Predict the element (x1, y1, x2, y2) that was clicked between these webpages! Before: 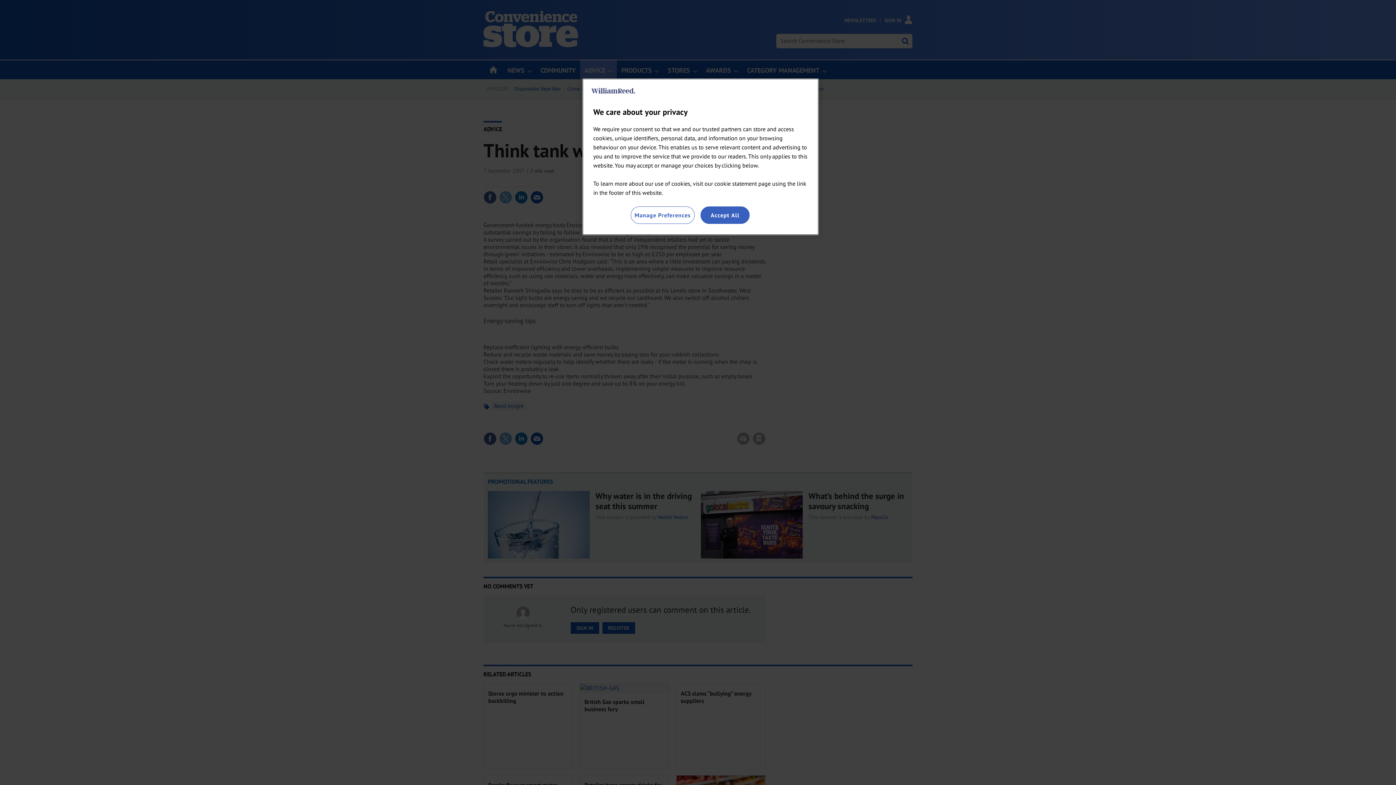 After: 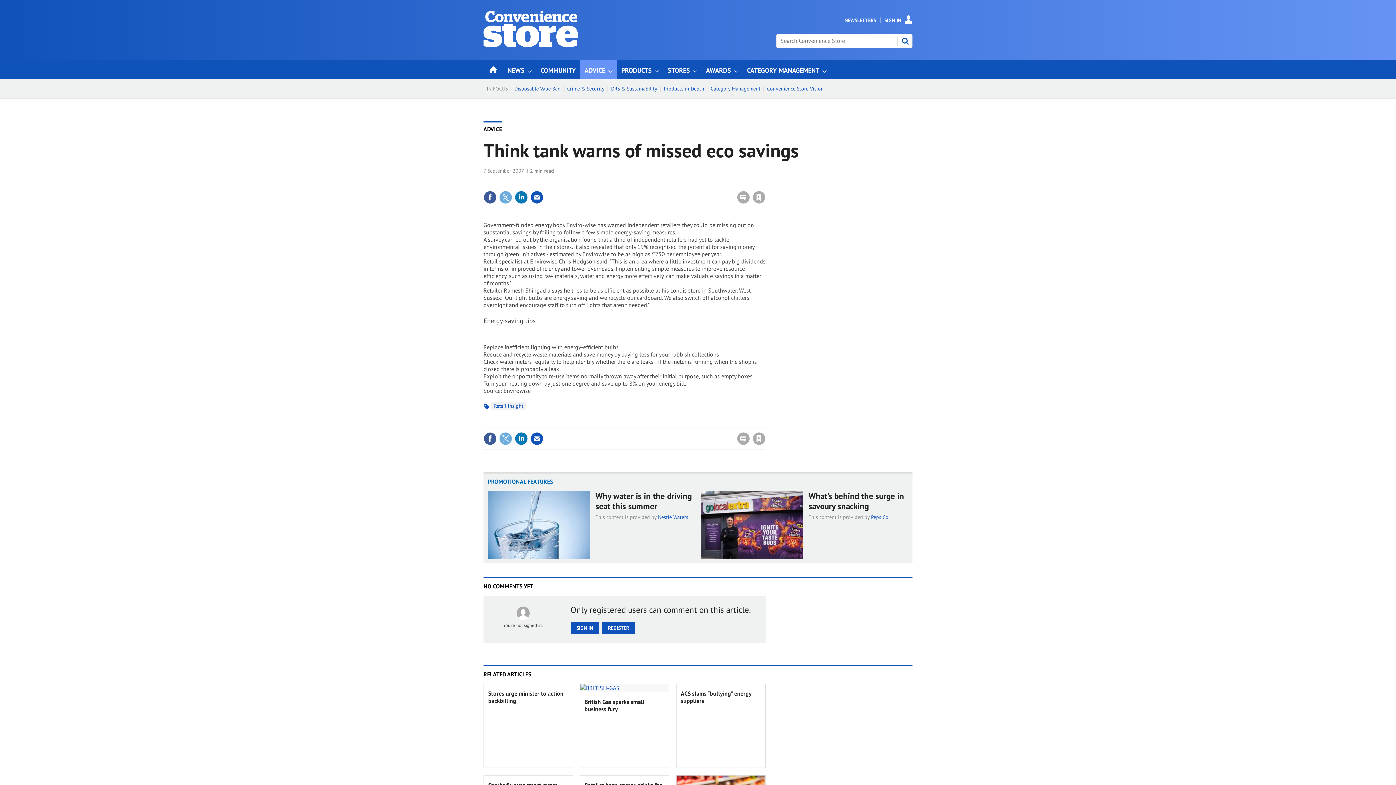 Action: label: Accept All bbox: (700, 206, 749, 224)